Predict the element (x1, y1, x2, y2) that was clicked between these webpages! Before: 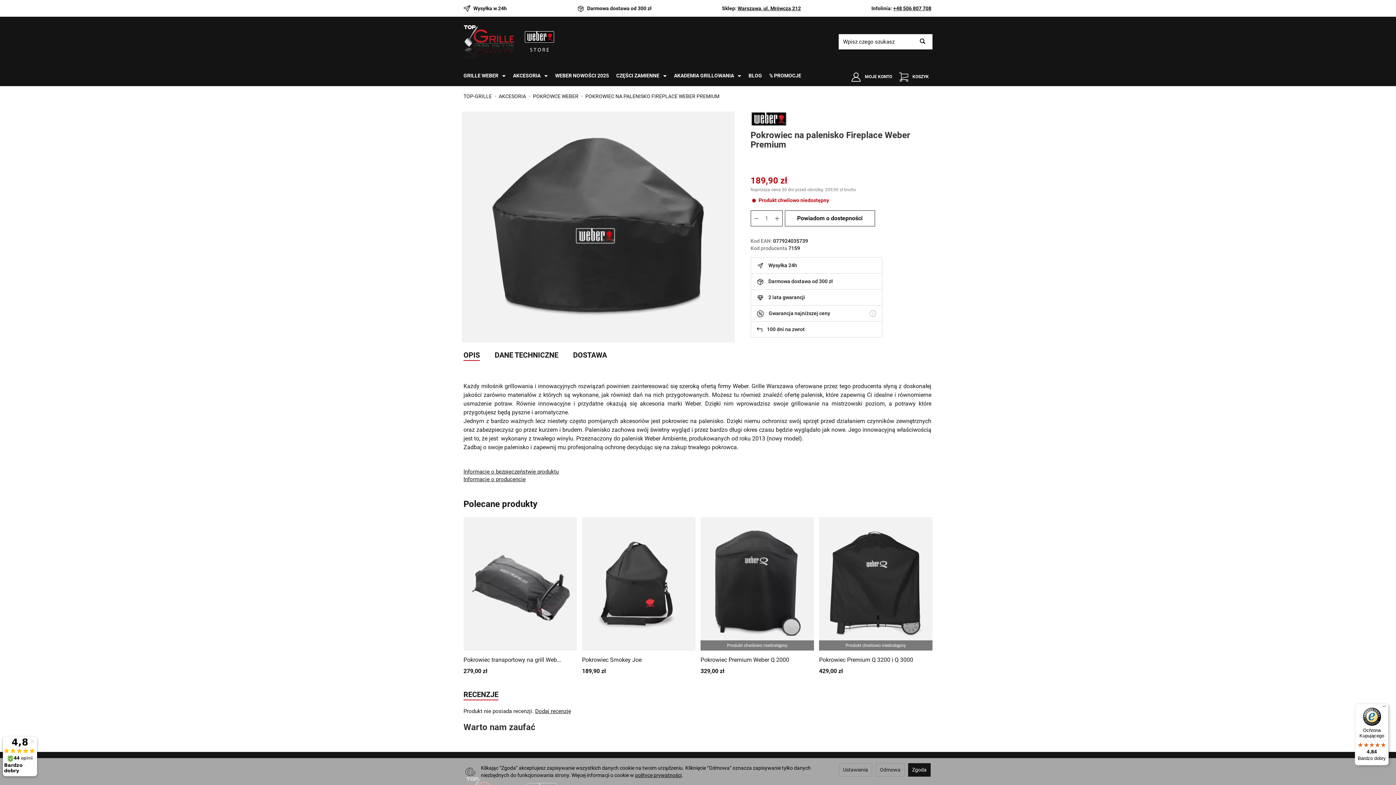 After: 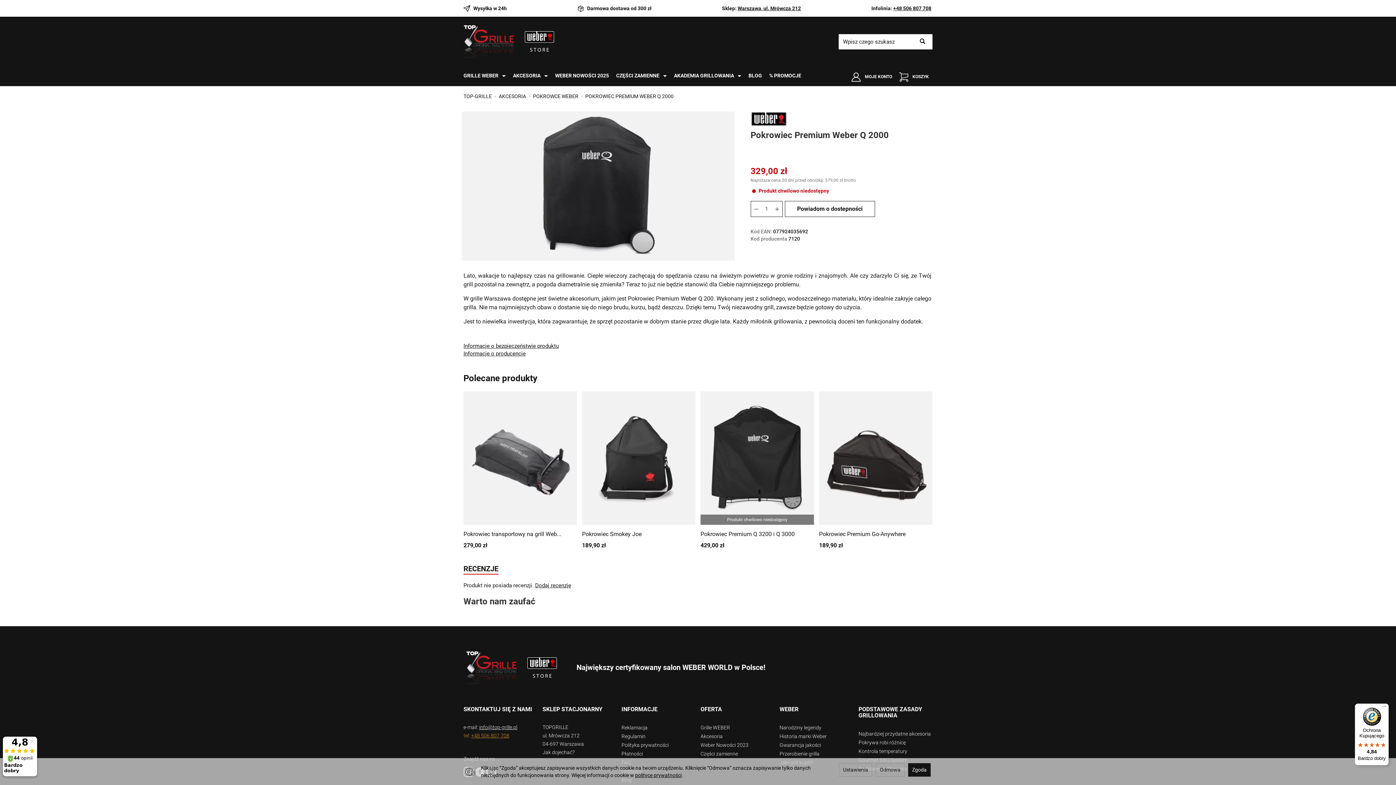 Action: bbox: (700, 656, 789, 663) label: Pokrowiec Premium Weber Q 2000